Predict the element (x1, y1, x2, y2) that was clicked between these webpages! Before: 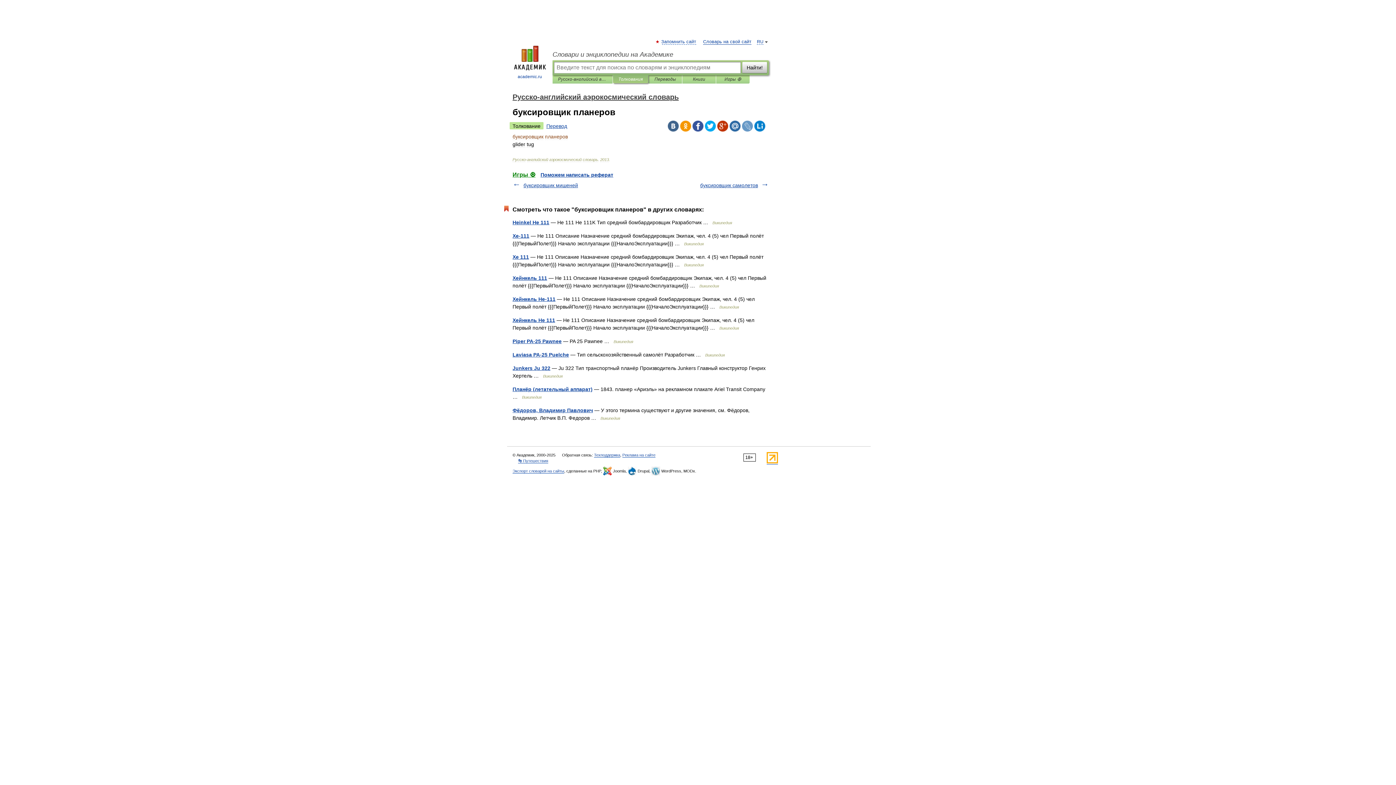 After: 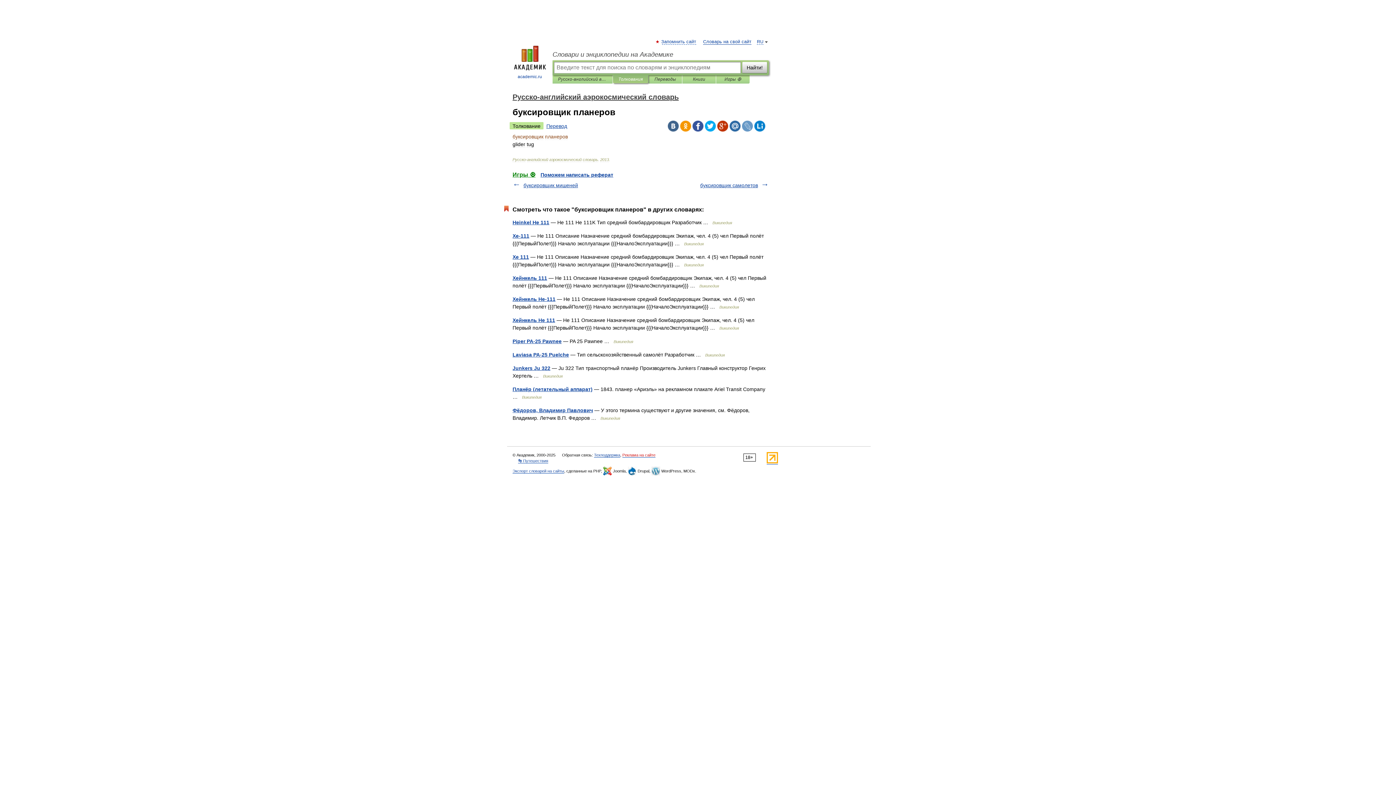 Action: label: Реклама на сайте bbox: (622, 453, 655, 457)